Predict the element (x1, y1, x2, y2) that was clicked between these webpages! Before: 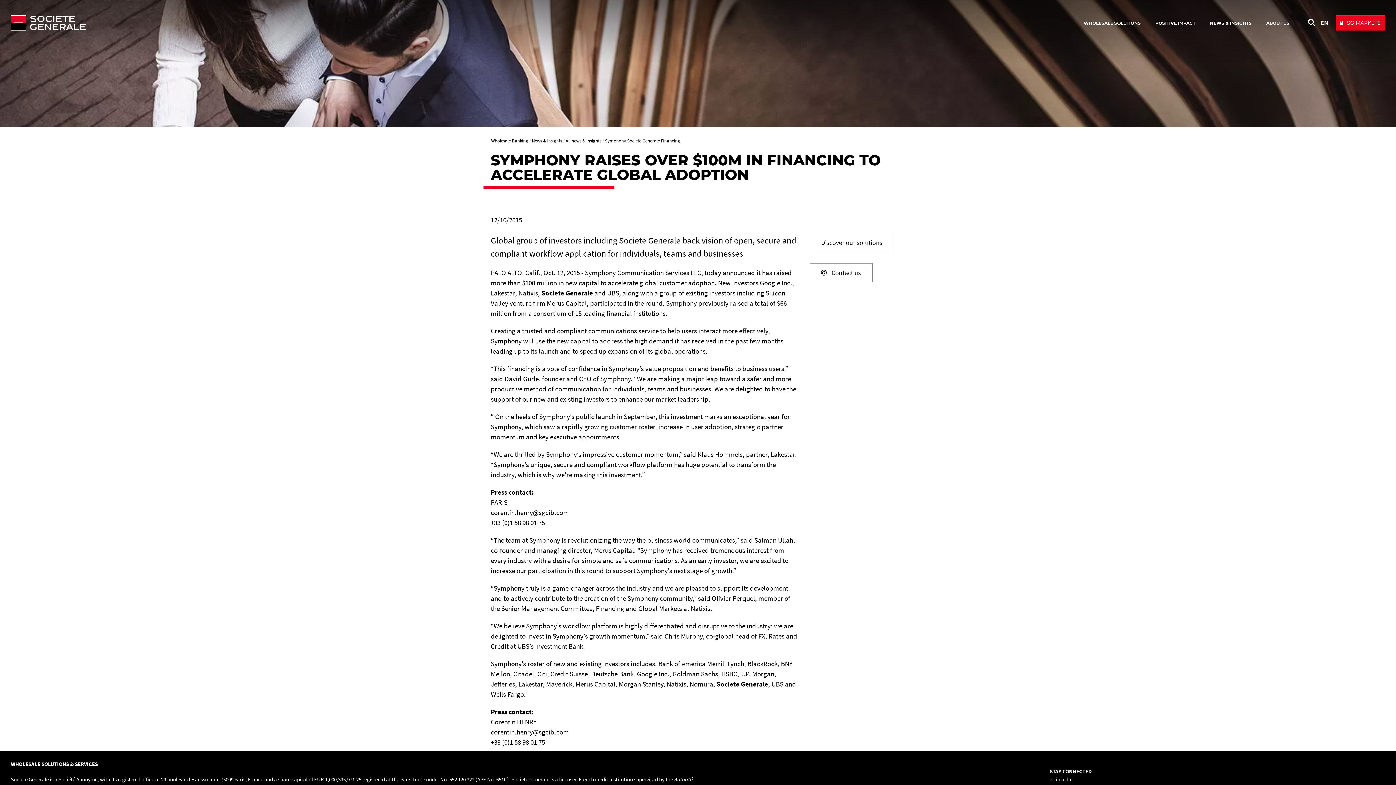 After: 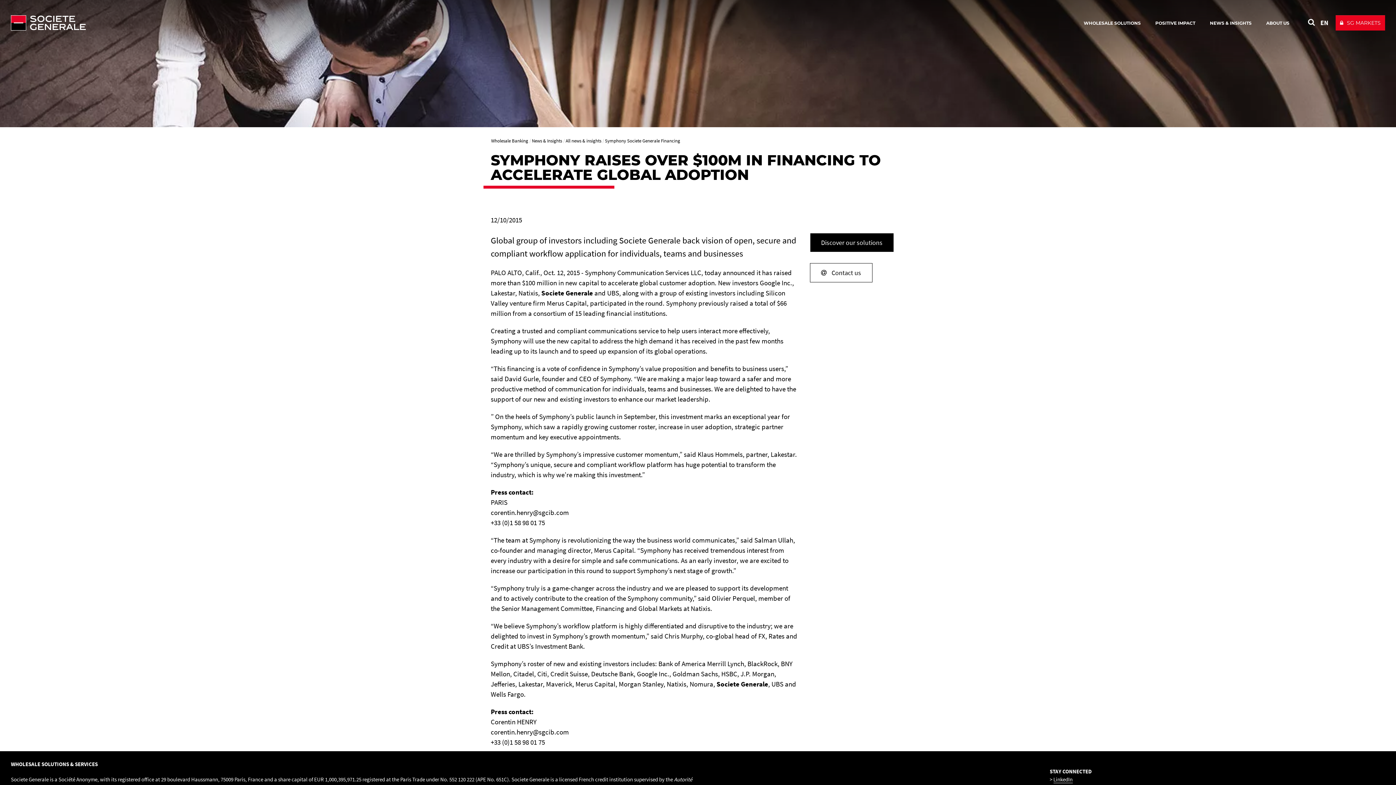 Action: bbox: (810, 240, 894, 246) label: Discover our solutions